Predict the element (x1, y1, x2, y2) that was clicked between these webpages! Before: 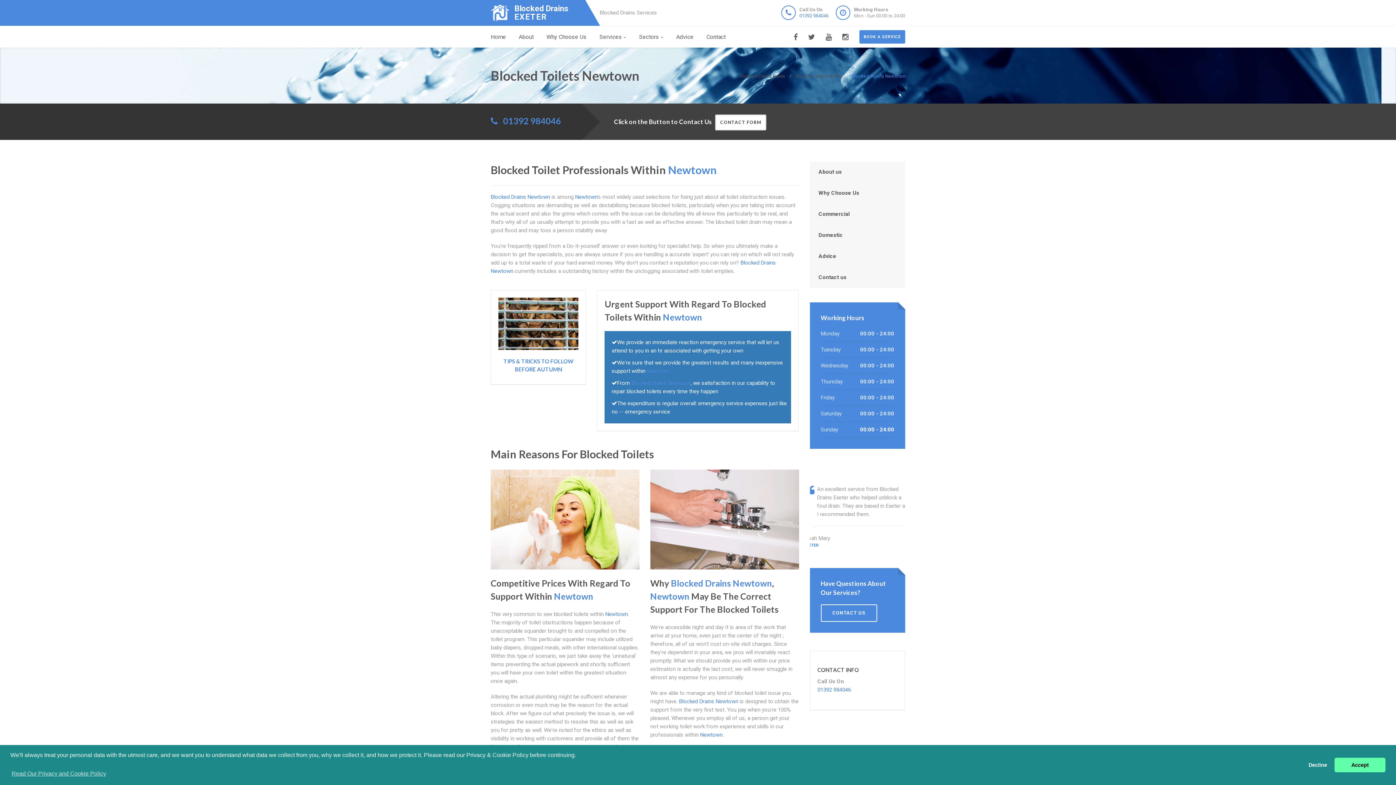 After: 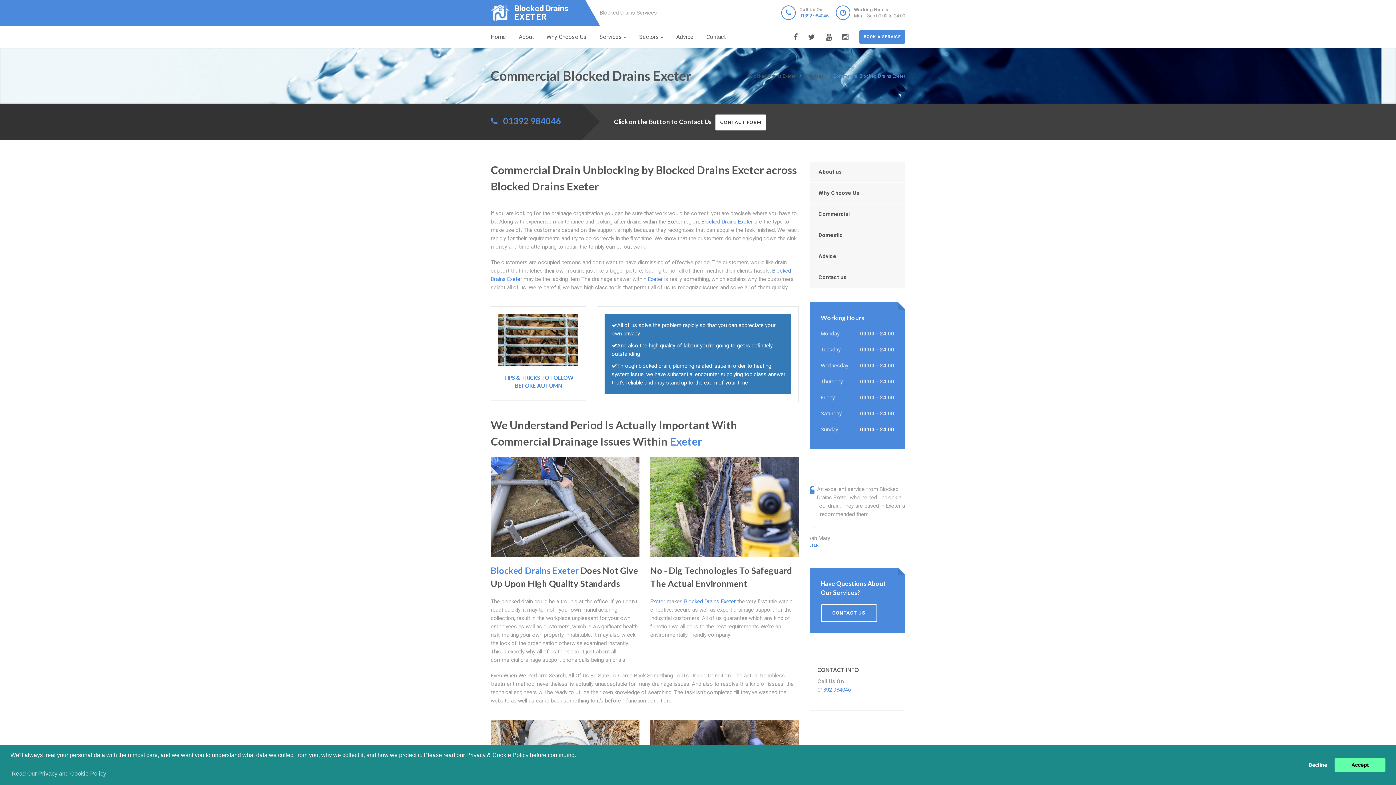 Action: bbox: (810, 204, 905, 224) label: Commercial